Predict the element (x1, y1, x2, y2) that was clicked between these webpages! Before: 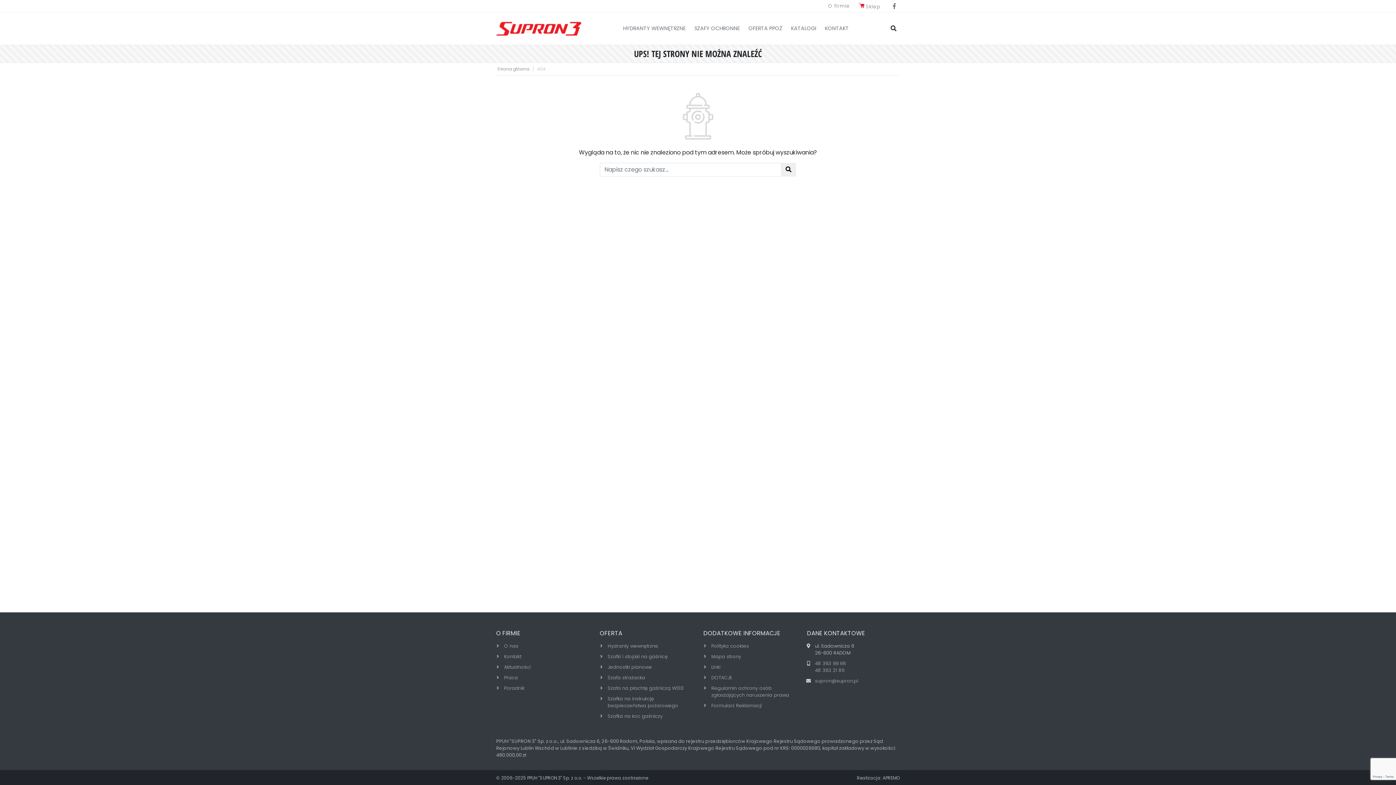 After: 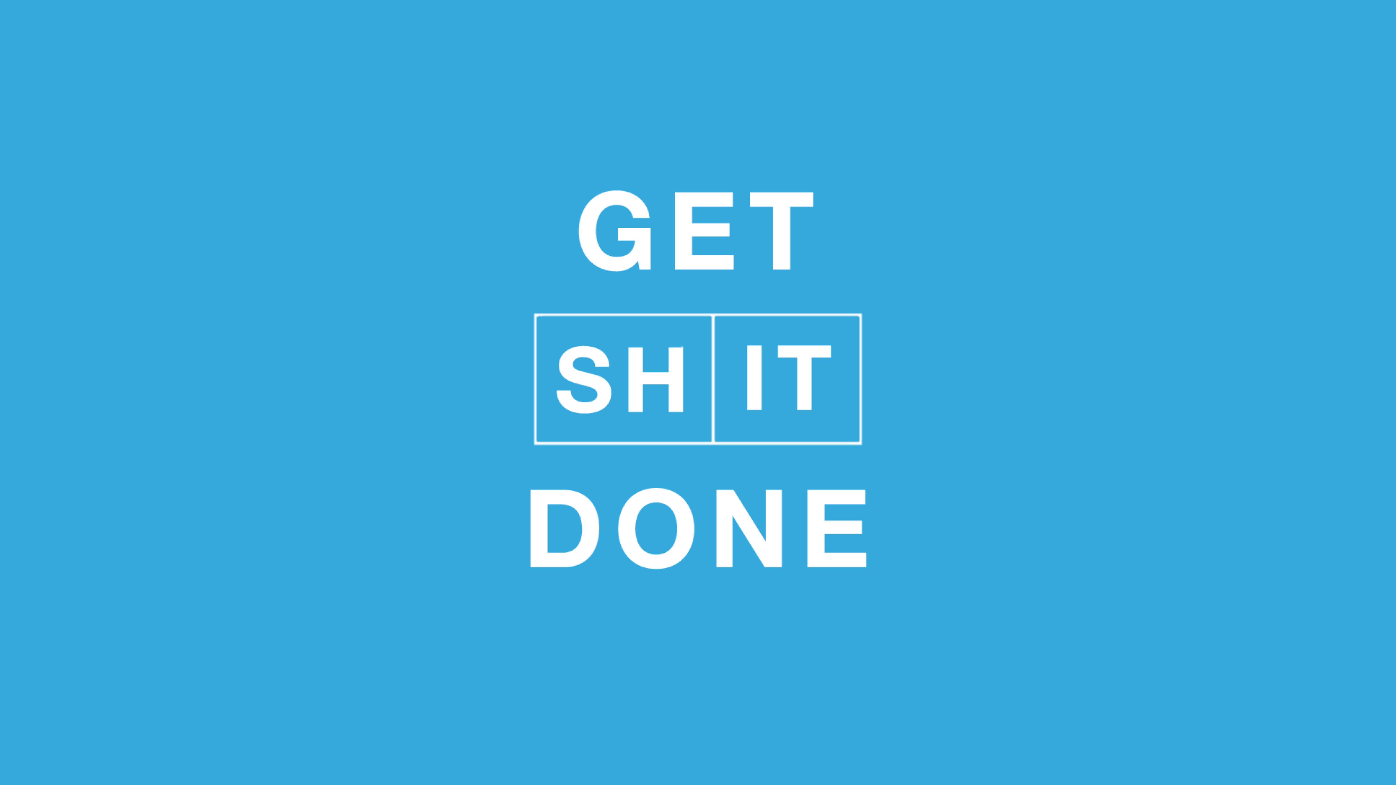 Action: bbox: (882, 775, 900, 781) label: APREMO